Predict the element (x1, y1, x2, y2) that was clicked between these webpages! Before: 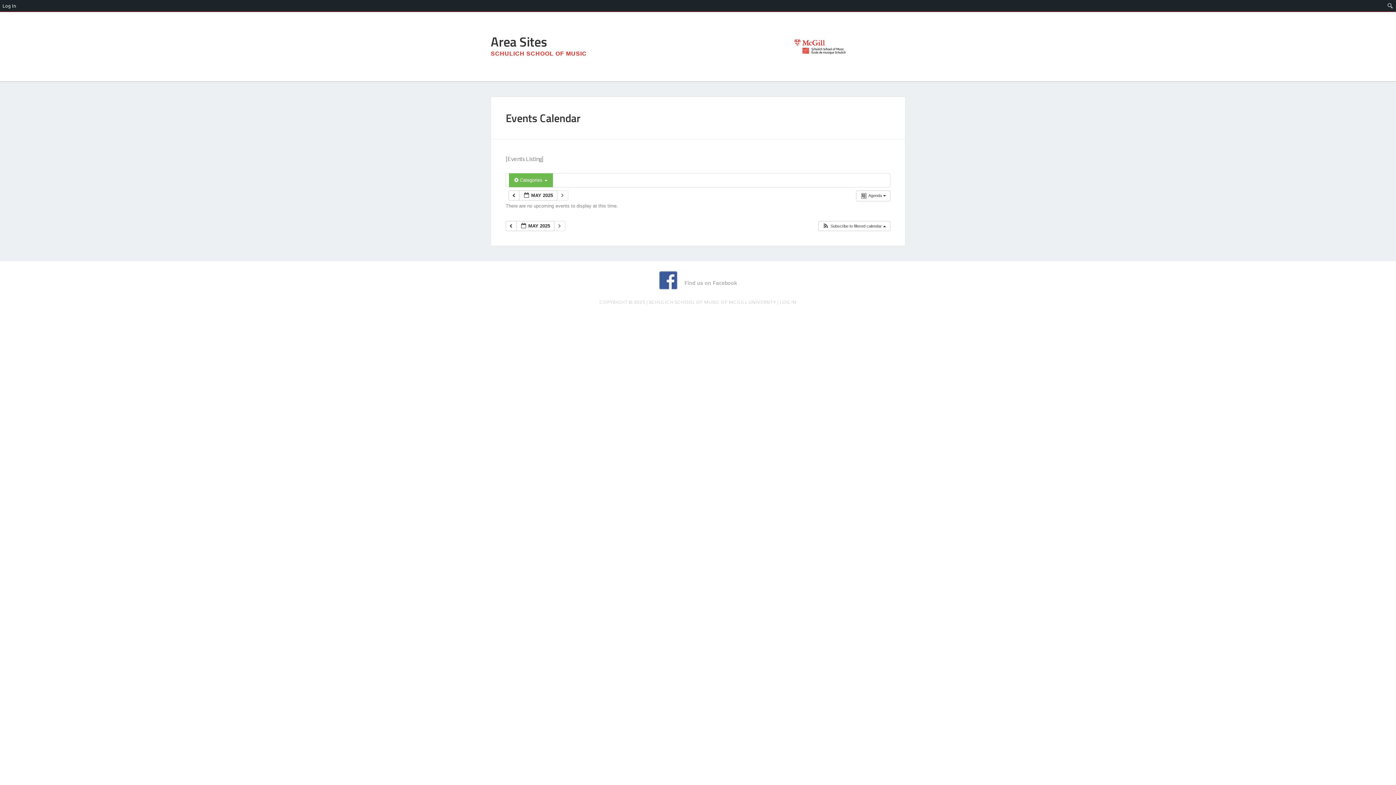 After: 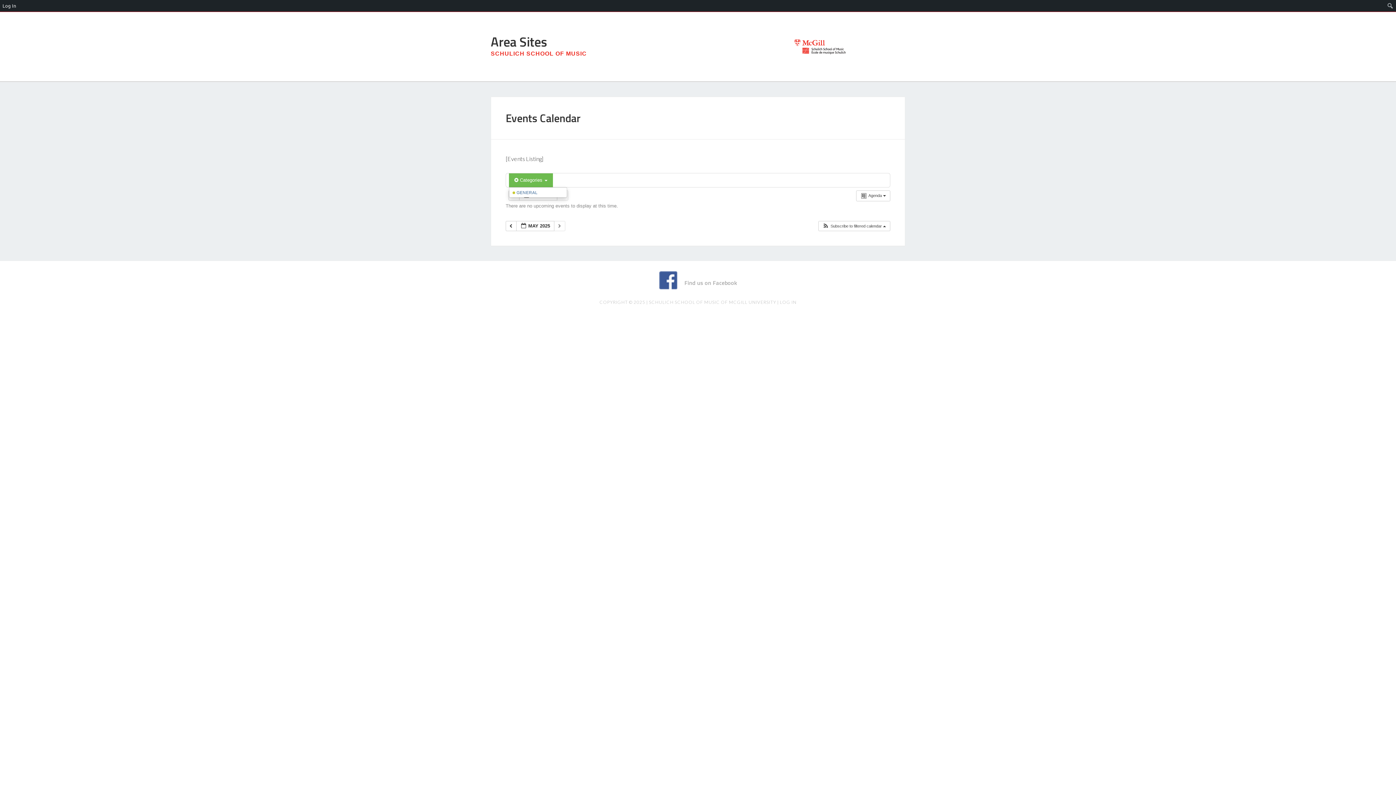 Action: bbox: (509, 173, 553, 187) label:  Categories 